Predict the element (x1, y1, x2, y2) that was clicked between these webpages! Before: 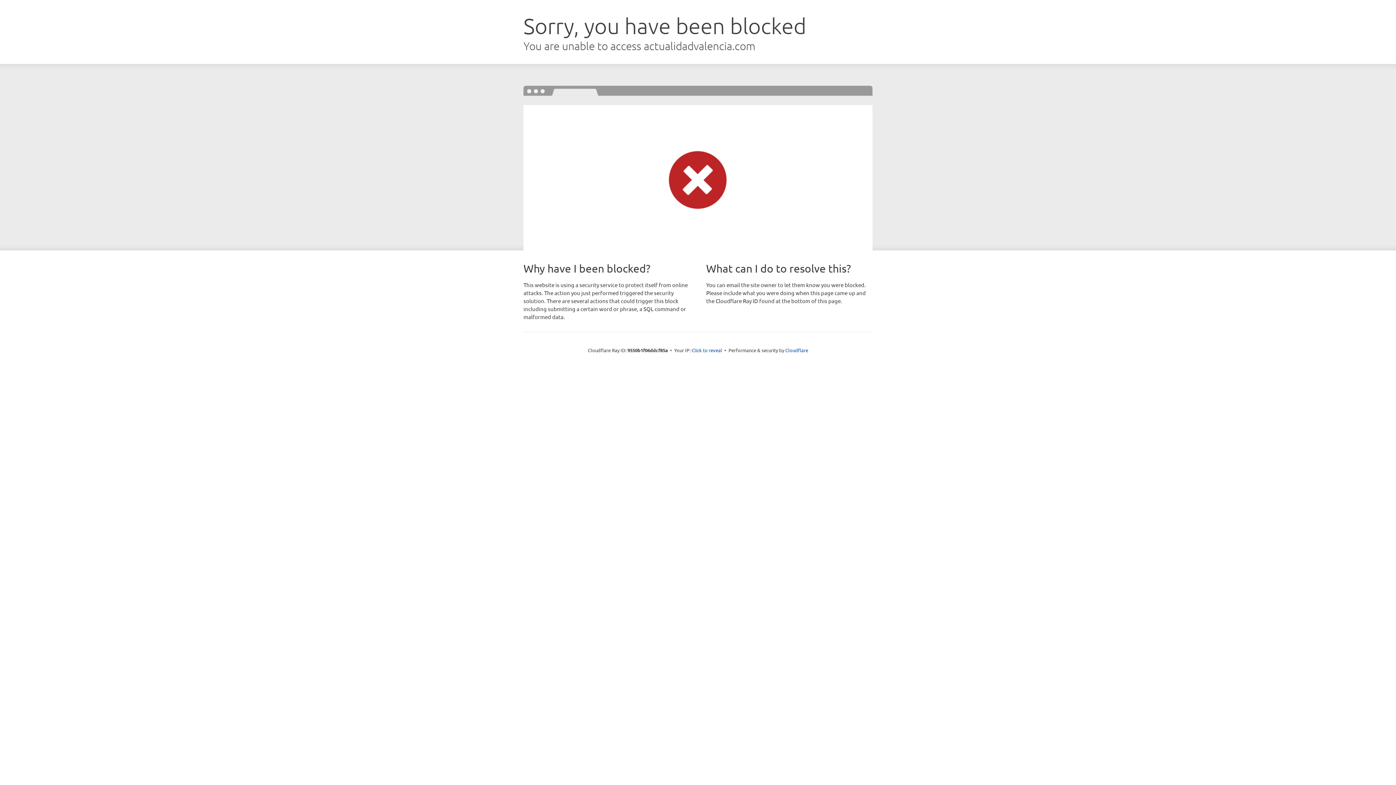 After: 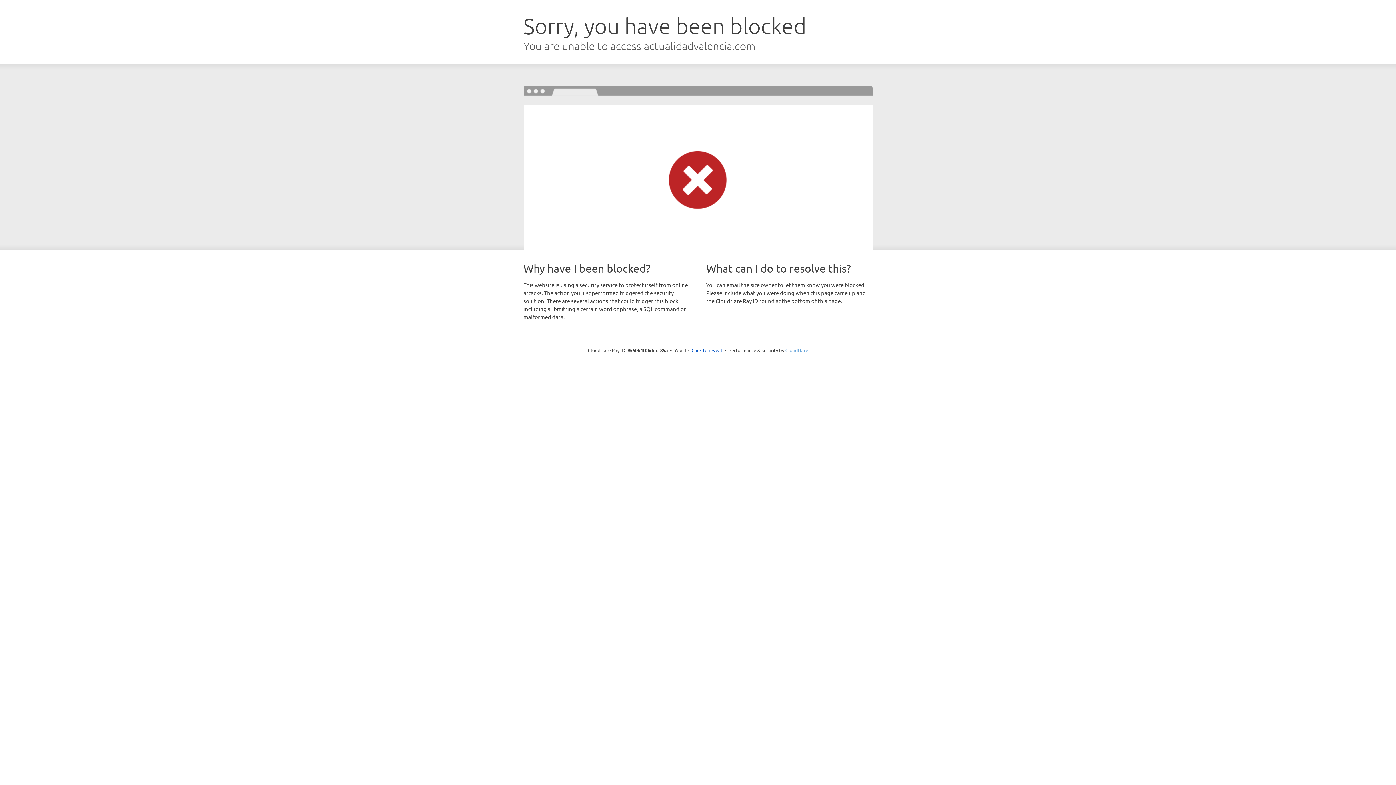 Action: bbox: (785, 347, 808, 353) label: Cloudflare